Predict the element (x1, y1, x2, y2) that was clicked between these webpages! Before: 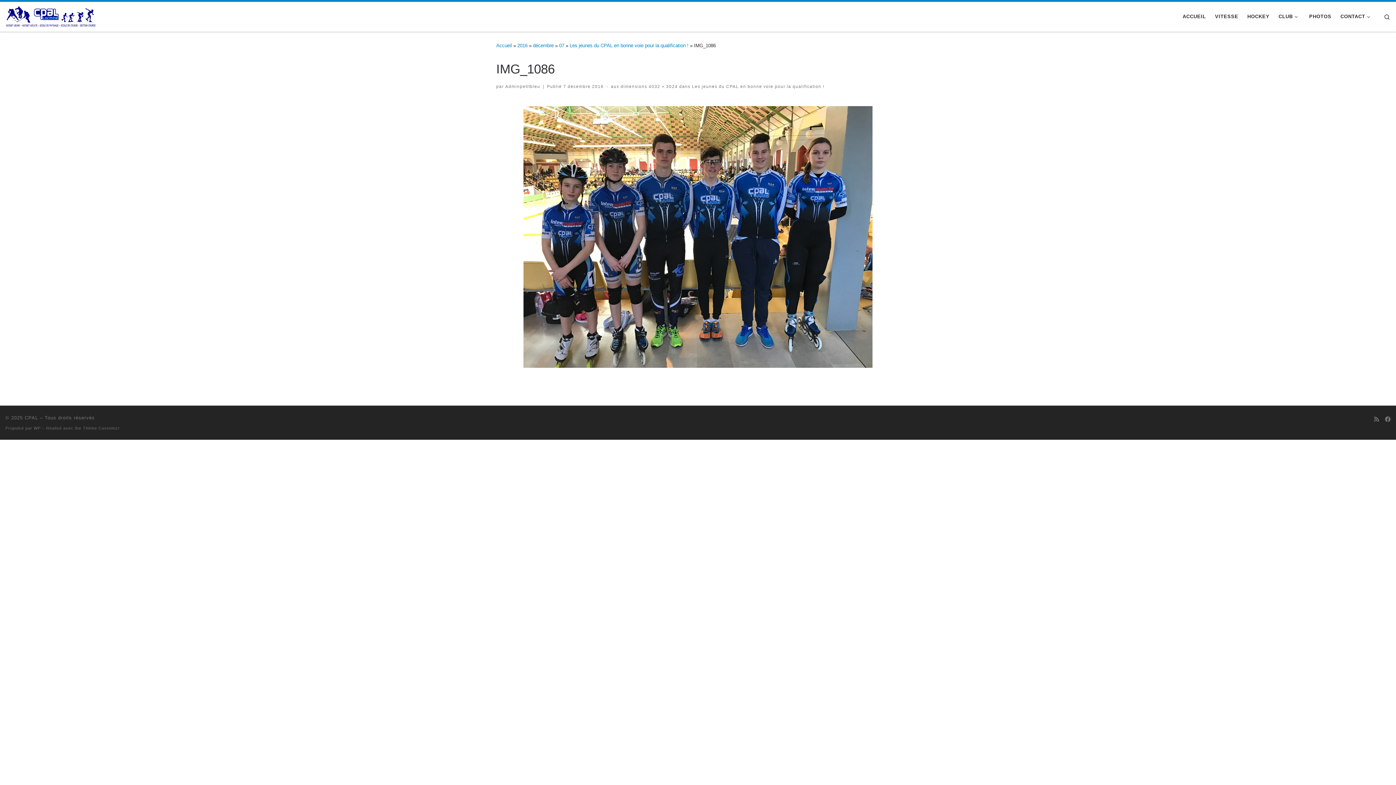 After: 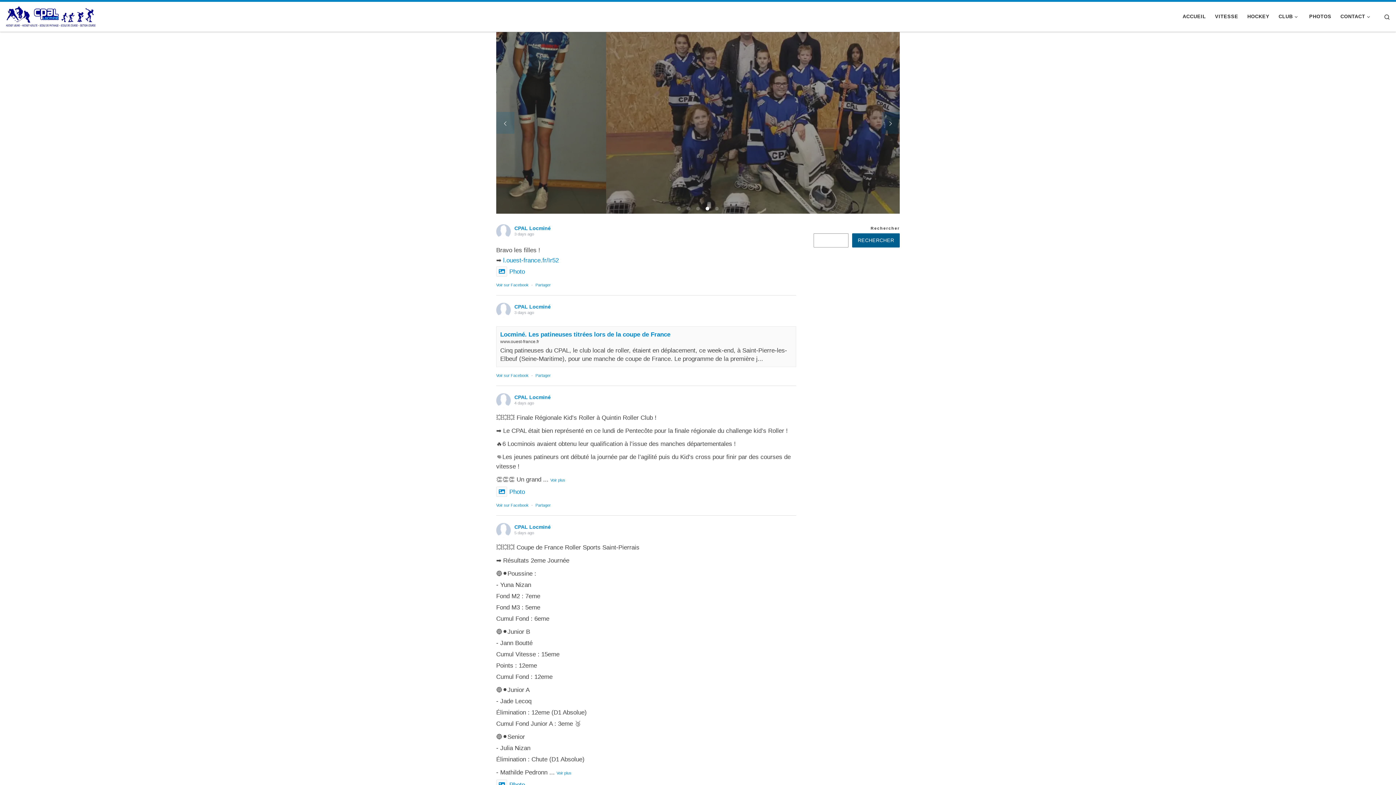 Action: label: ACCUEIL bbox: (1180, 9, 1208, 24)